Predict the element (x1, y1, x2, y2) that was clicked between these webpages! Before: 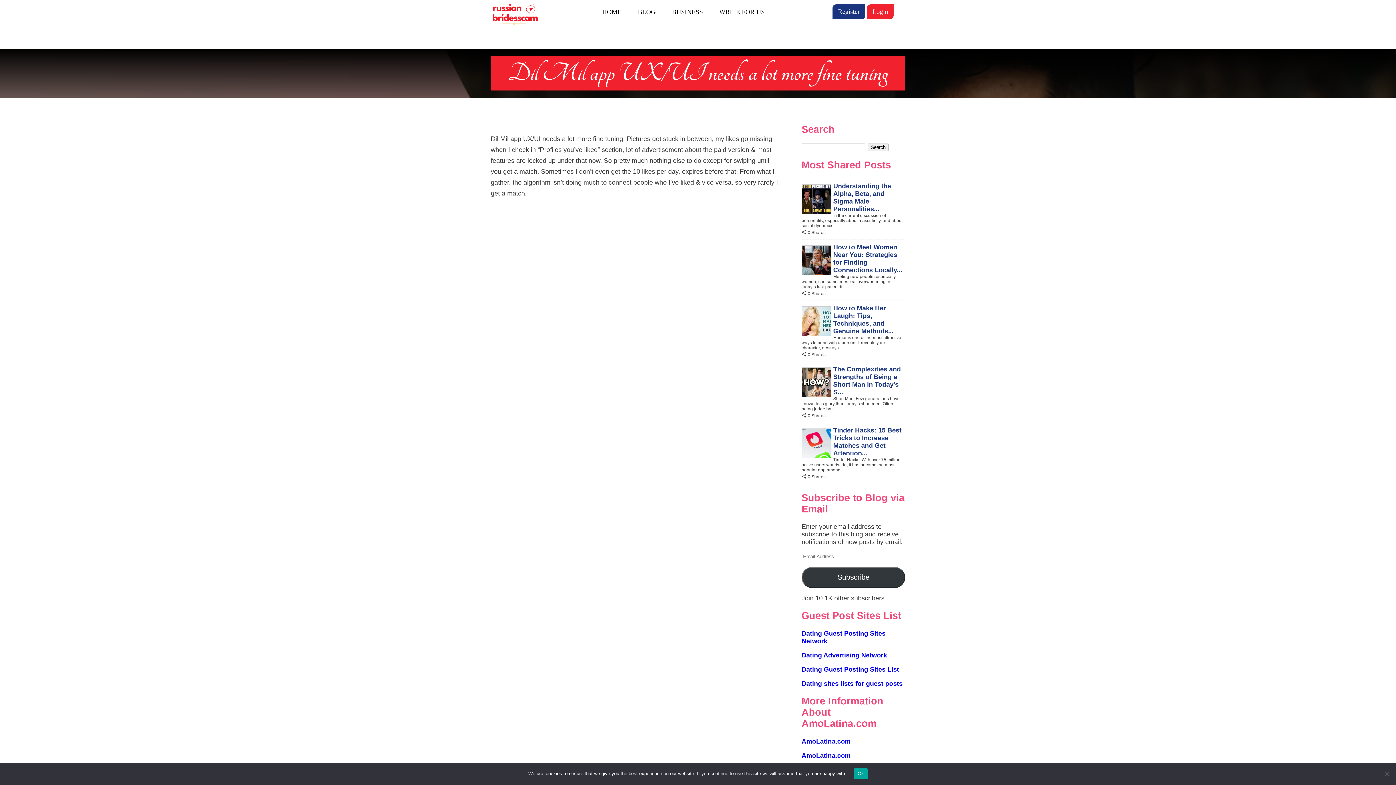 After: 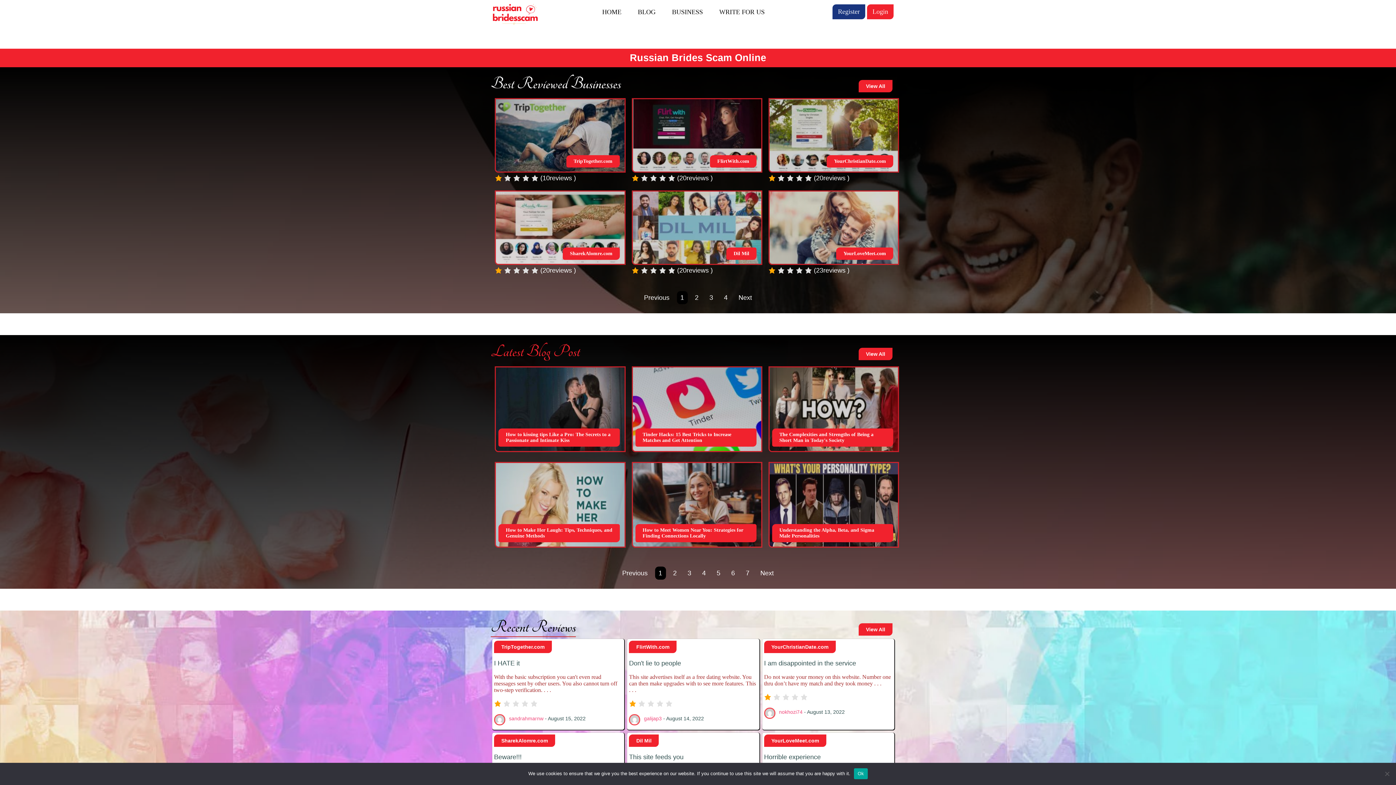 Action: bbox: (490, 0, 530, 26)